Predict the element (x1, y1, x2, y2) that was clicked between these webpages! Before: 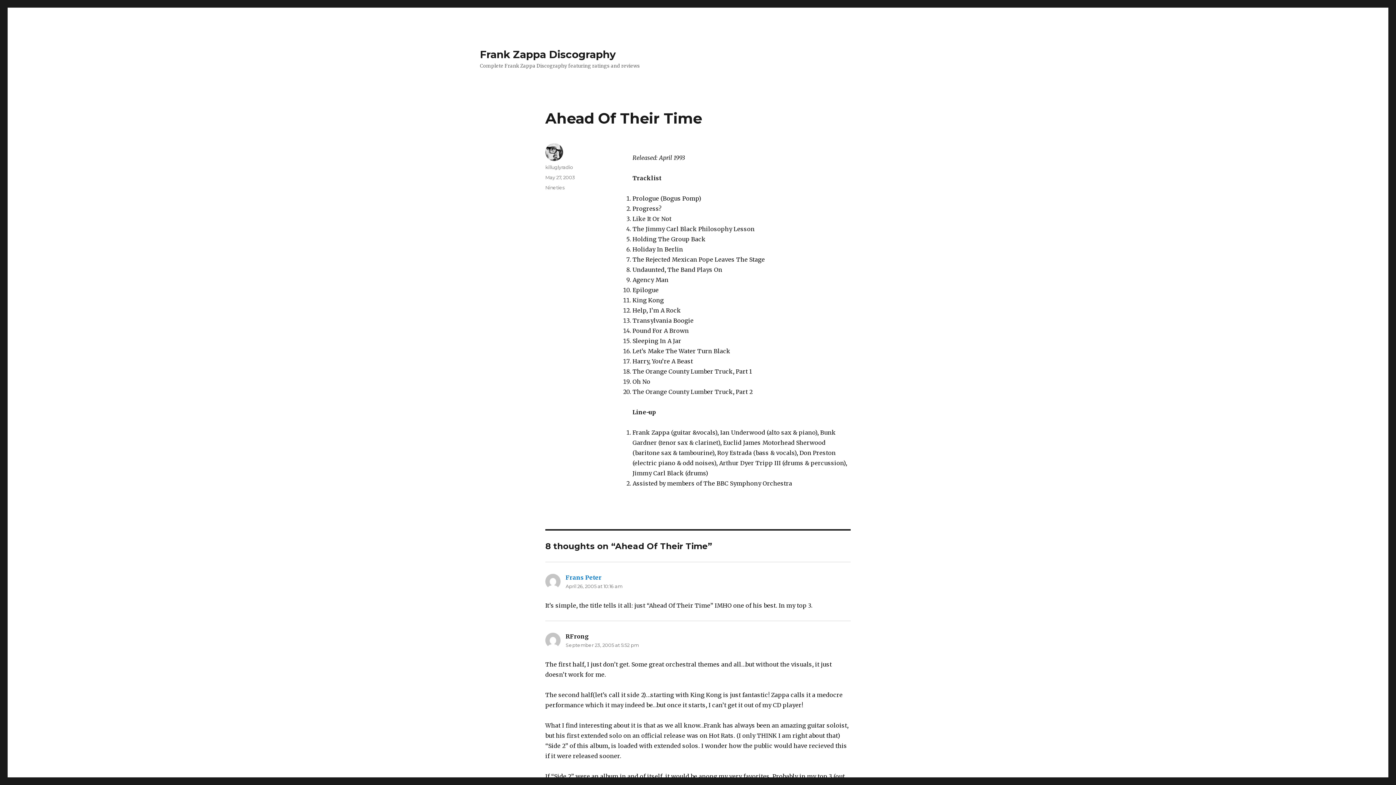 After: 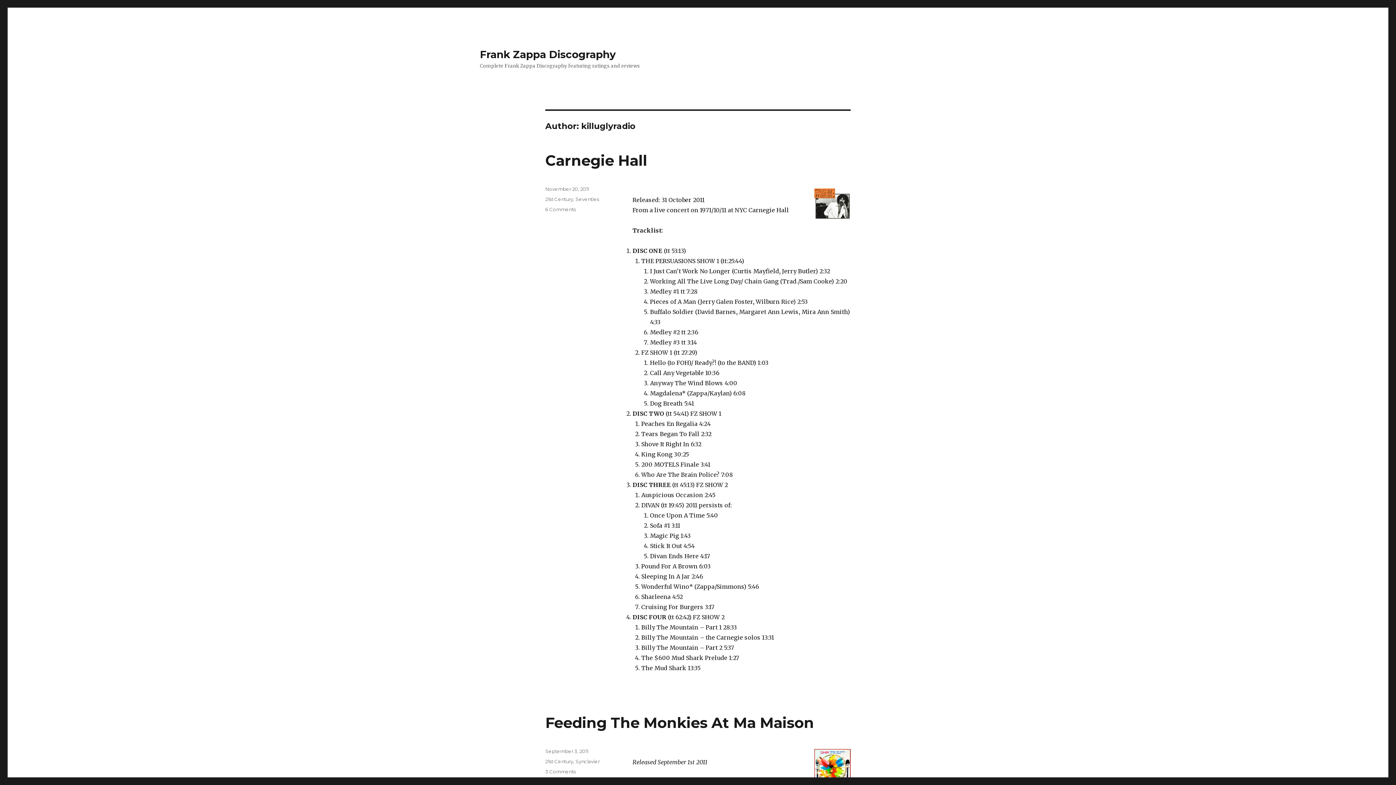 Action: label: killuglyradio bbox: (545, 164, 573, 170)